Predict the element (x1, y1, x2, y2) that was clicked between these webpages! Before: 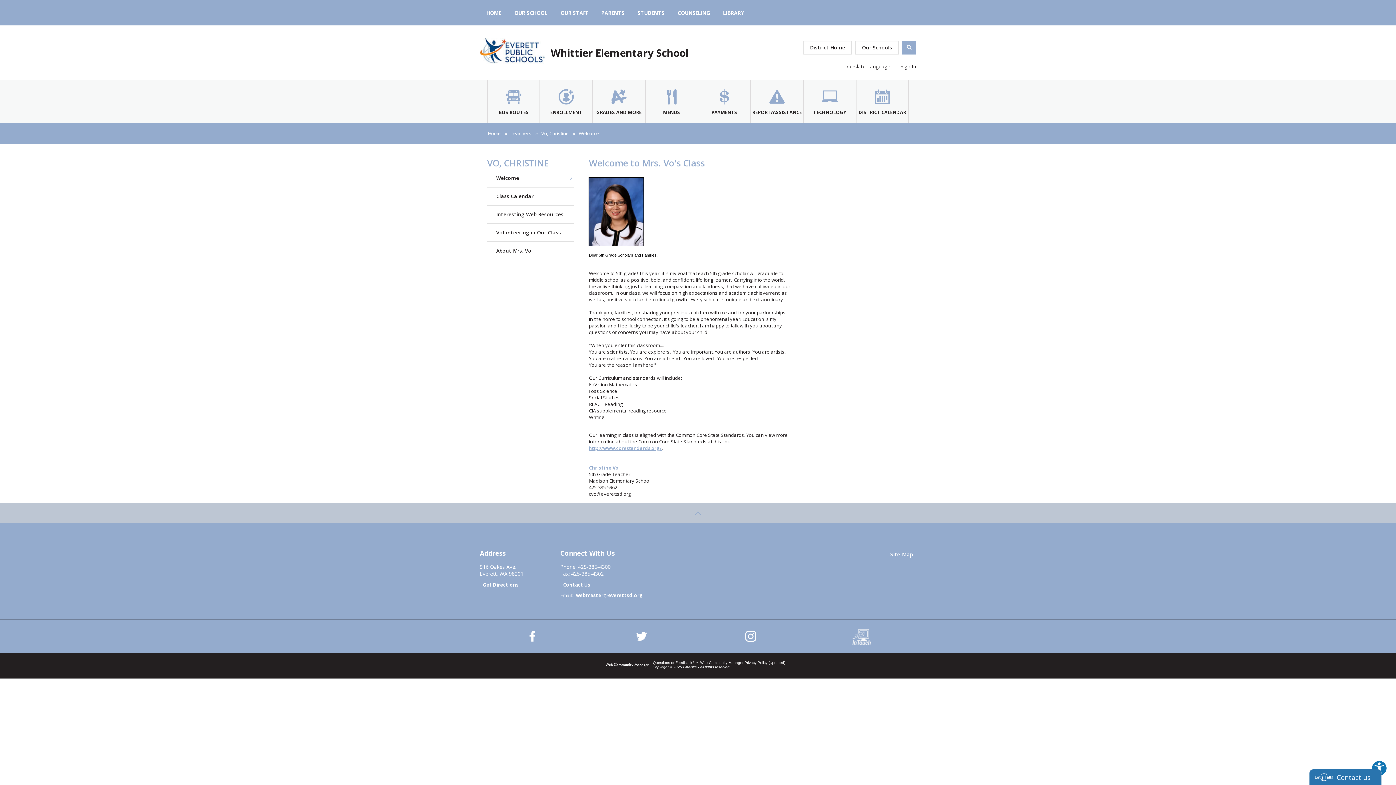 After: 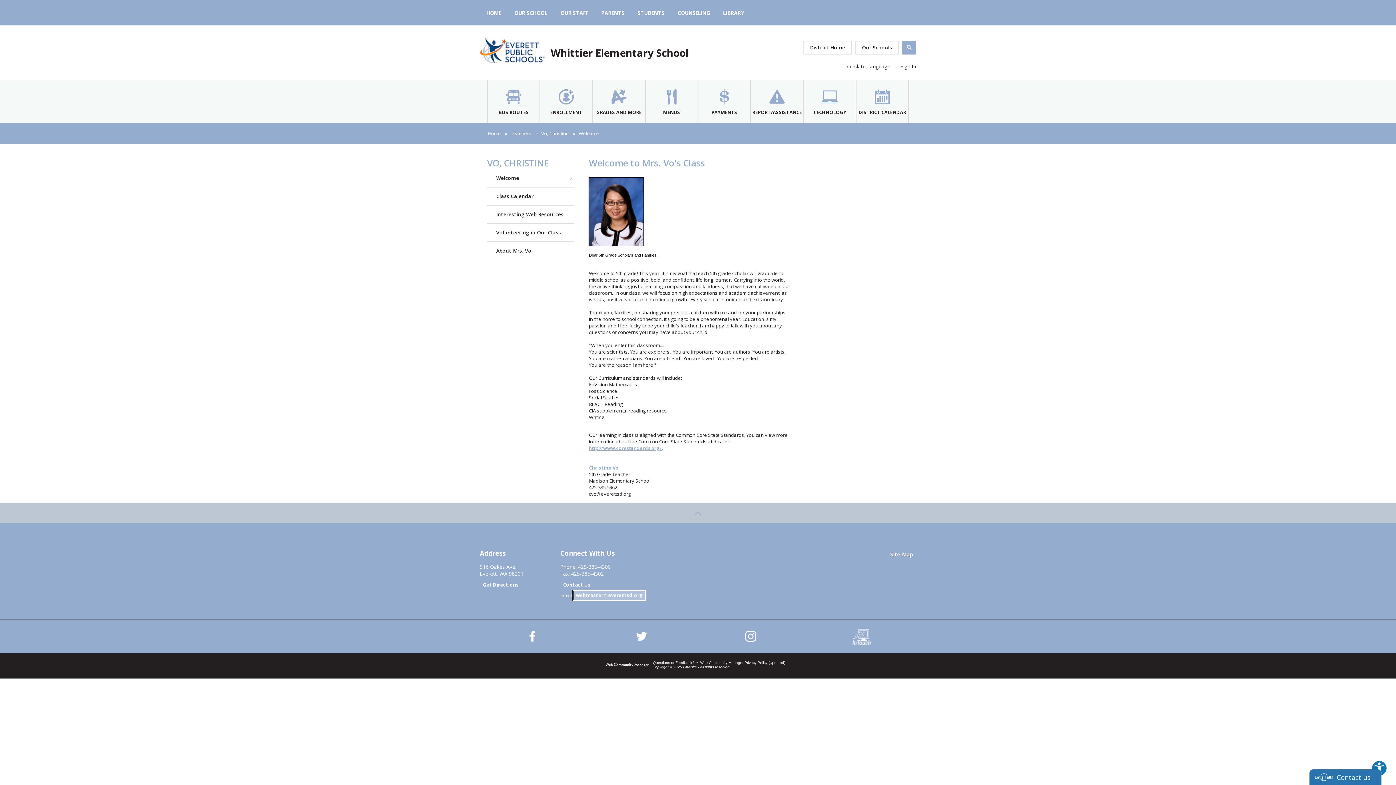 Action: bbox: (573, 590, 645, 600) label: webmaster@everettsd.org